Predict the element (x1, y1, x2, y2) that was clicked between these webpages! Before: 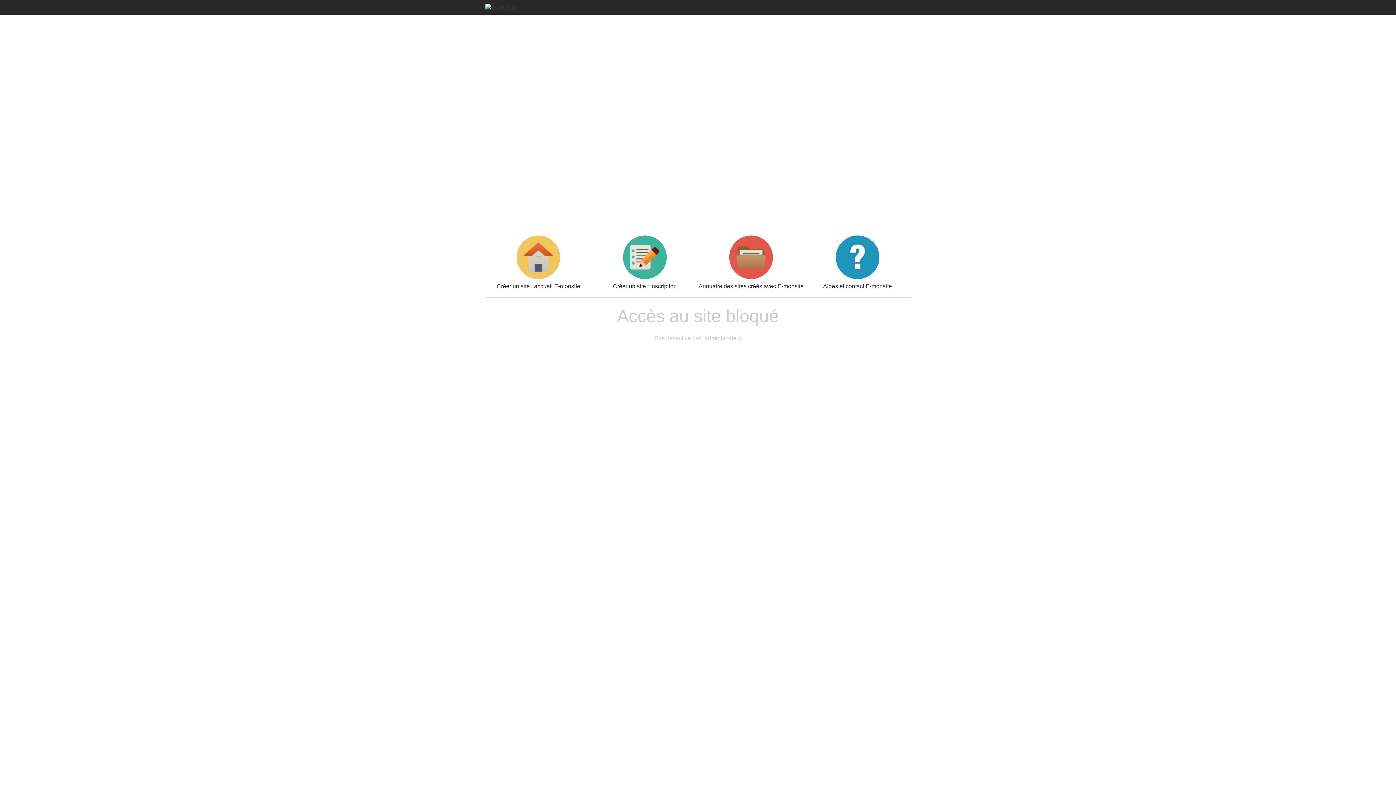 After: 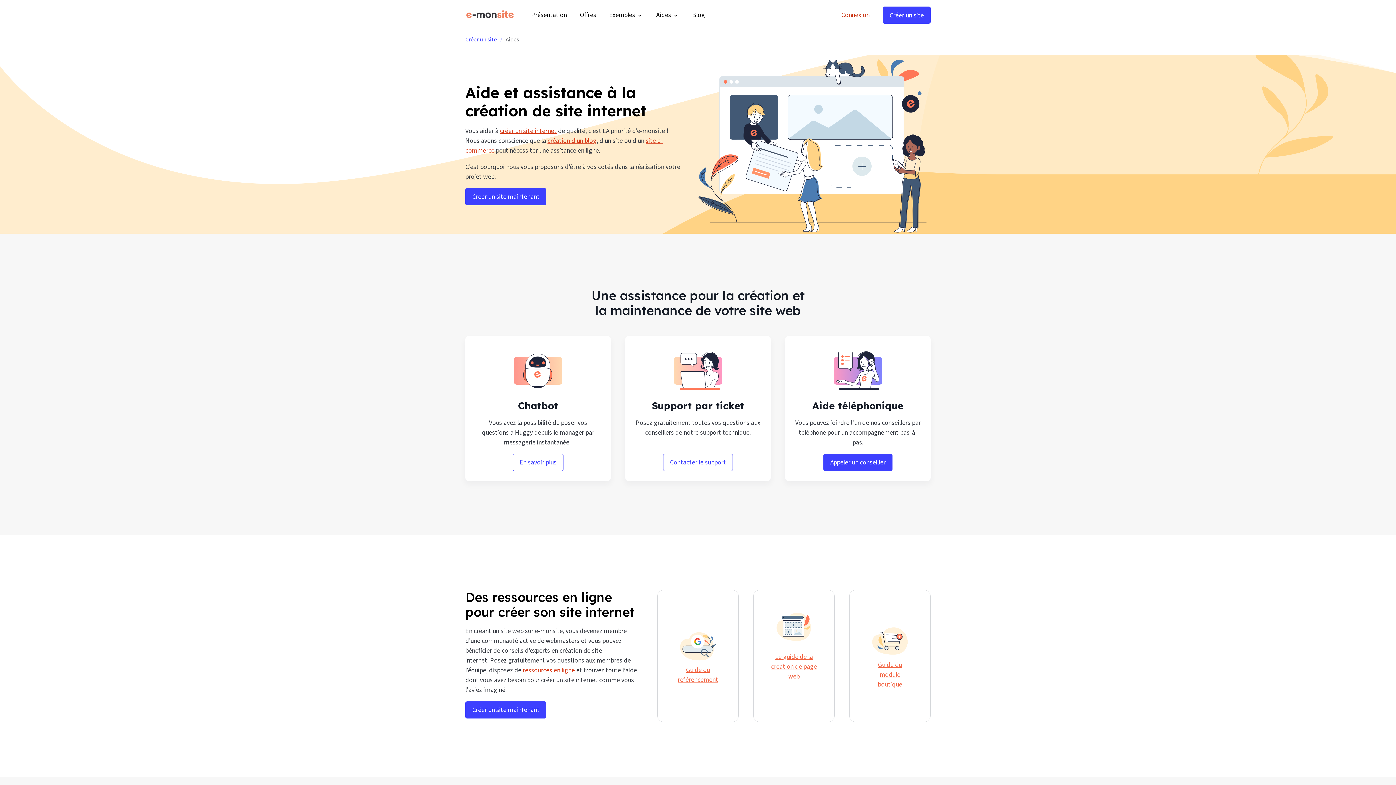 Action: label: Aides et contact E-monsite bbox: (804, 235, 910, 289)